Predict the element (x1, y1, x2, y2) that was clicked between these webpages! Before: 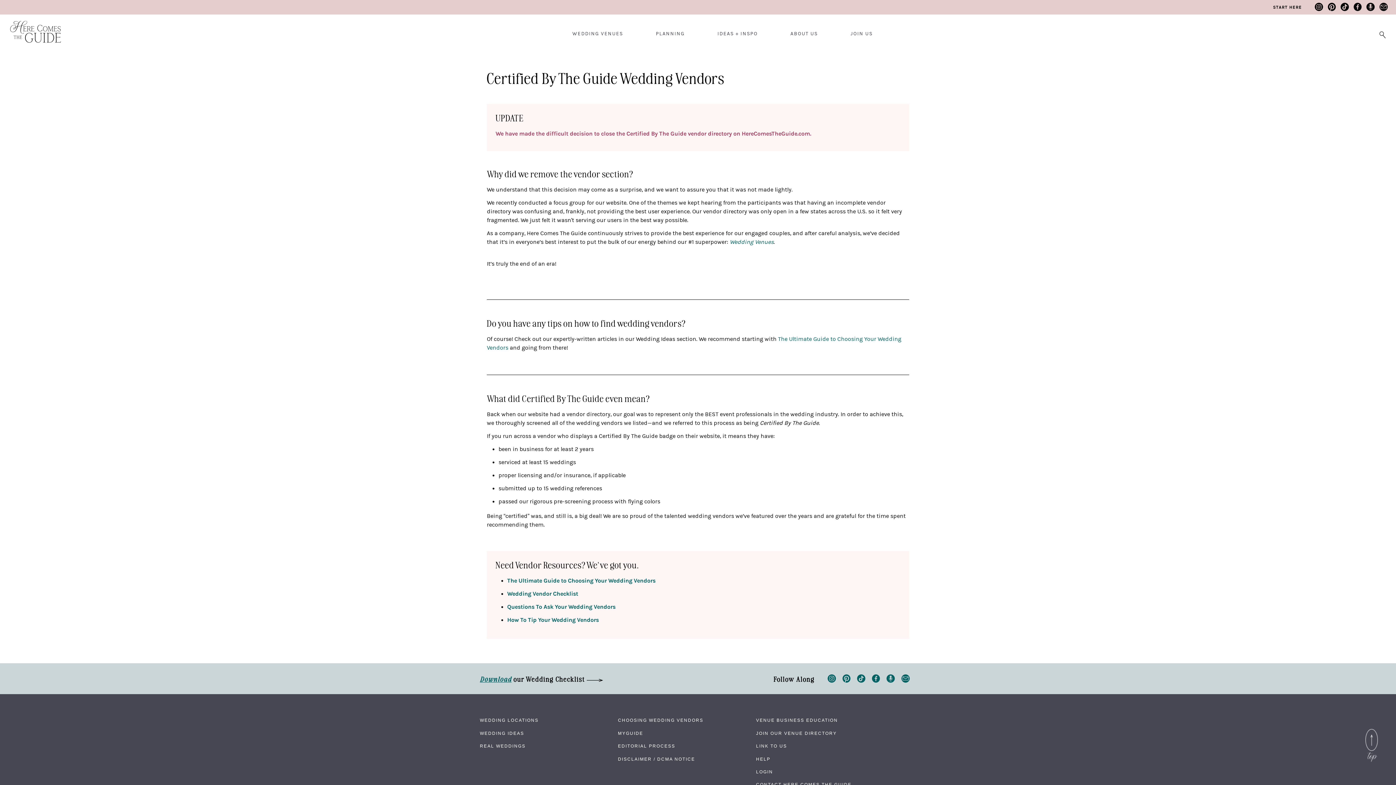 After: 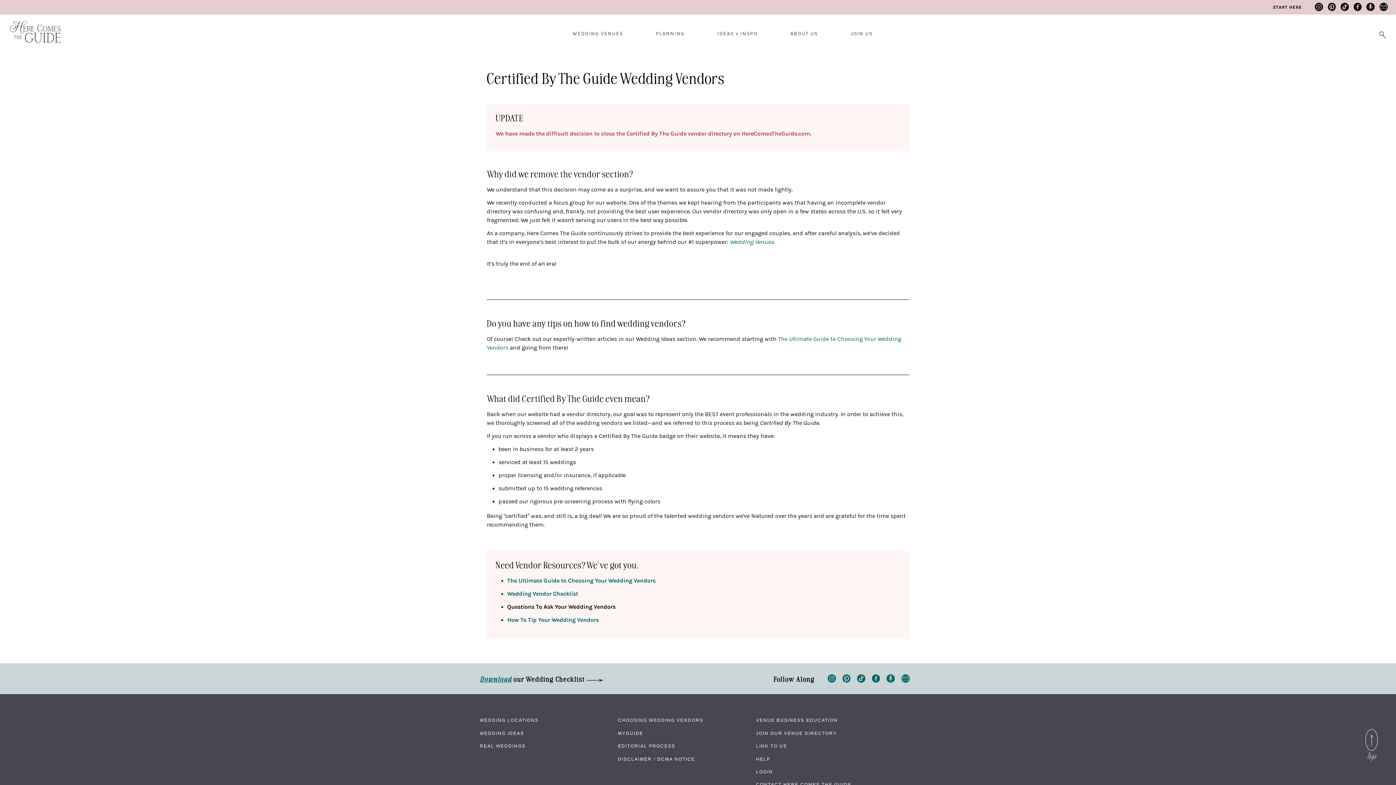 Action: label: Questions To Ask Your Wedding Vendors bbox: (507, 603, 615, 610)